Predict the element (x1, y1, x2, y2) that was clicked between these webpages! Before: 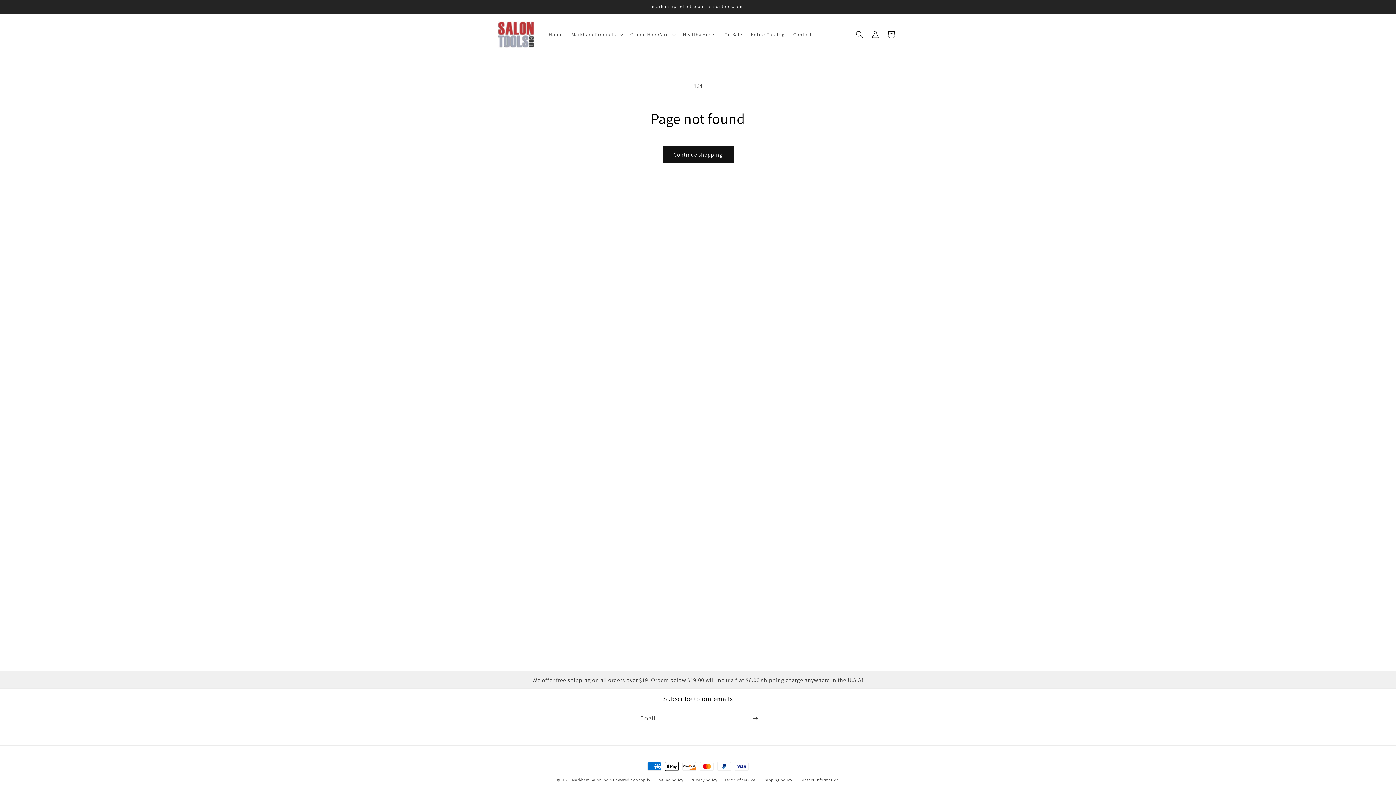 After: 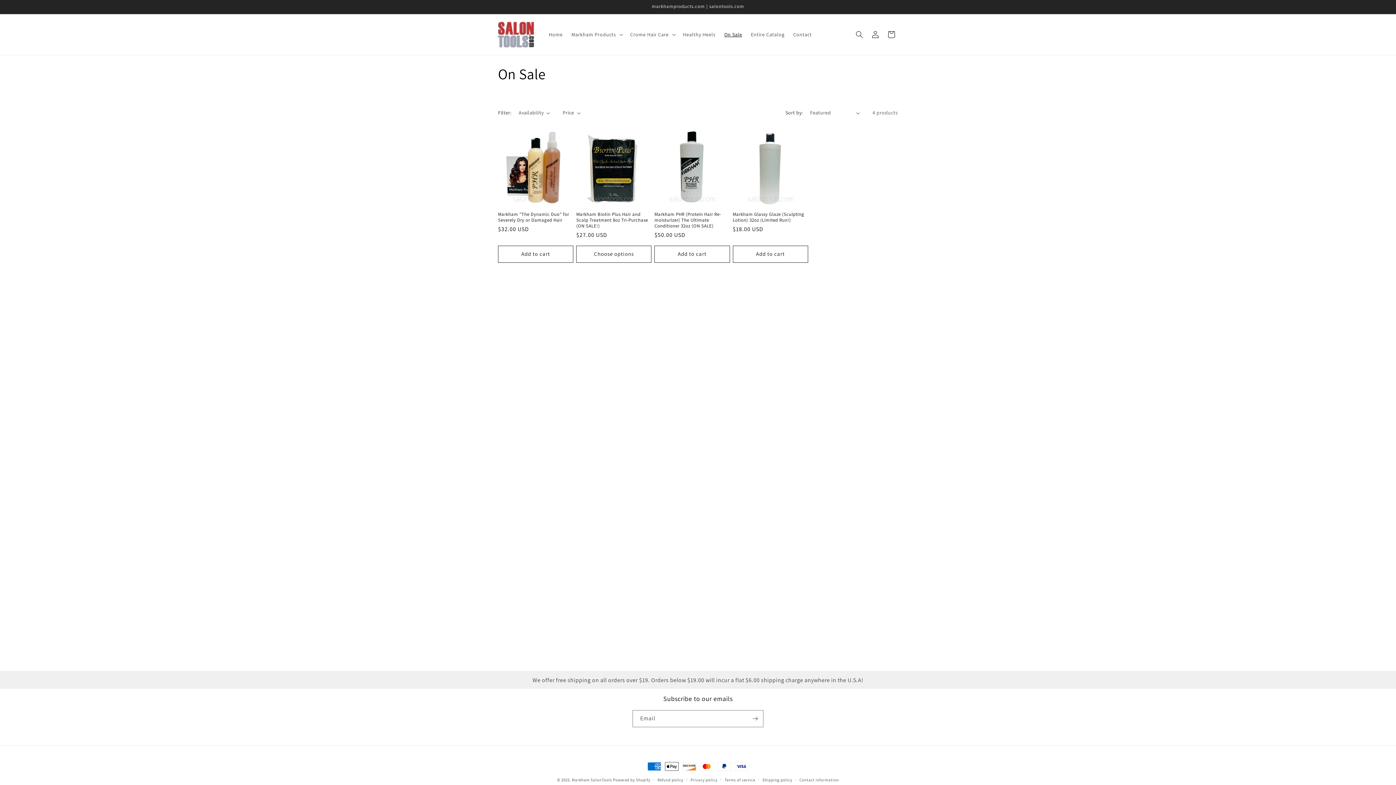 Action: label: On Sale bbox: (720, 26, 746, 42)